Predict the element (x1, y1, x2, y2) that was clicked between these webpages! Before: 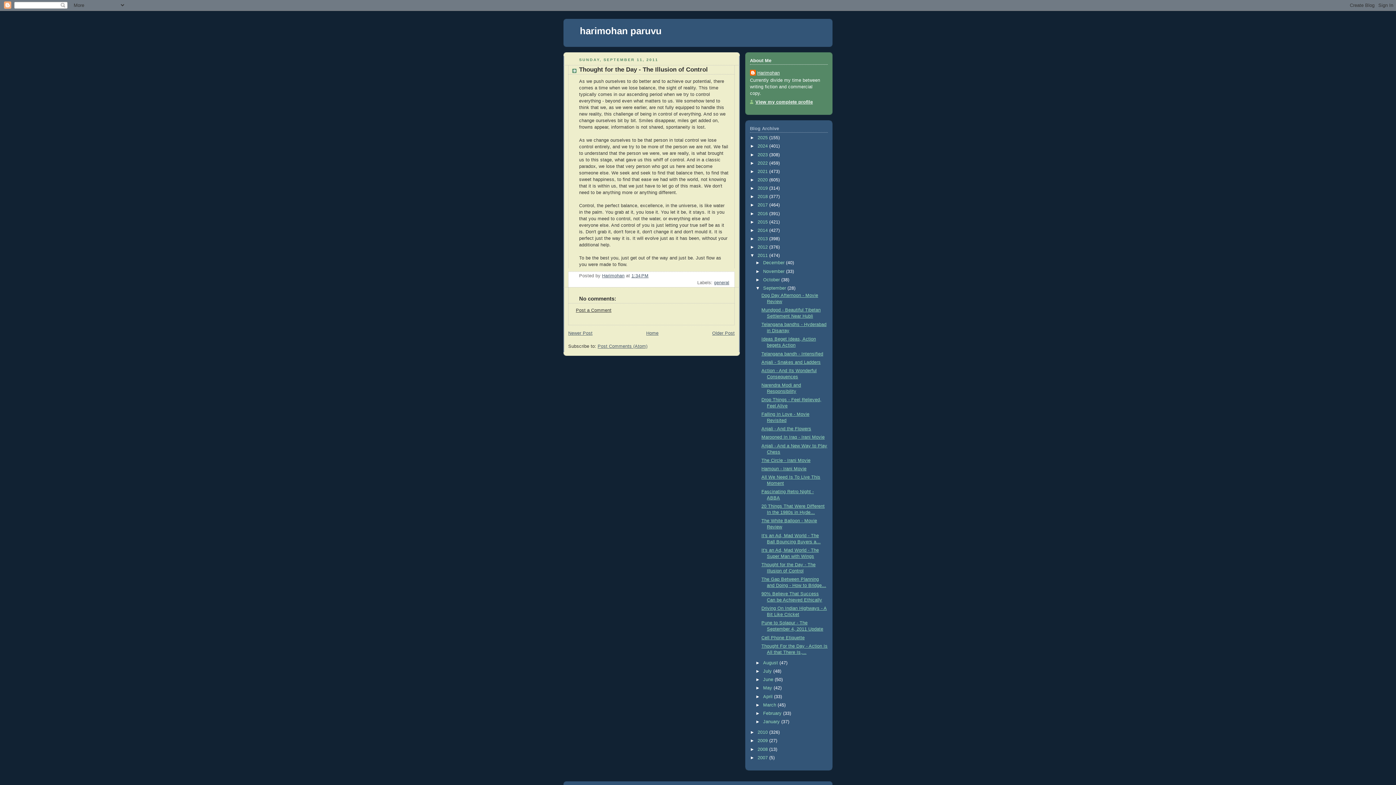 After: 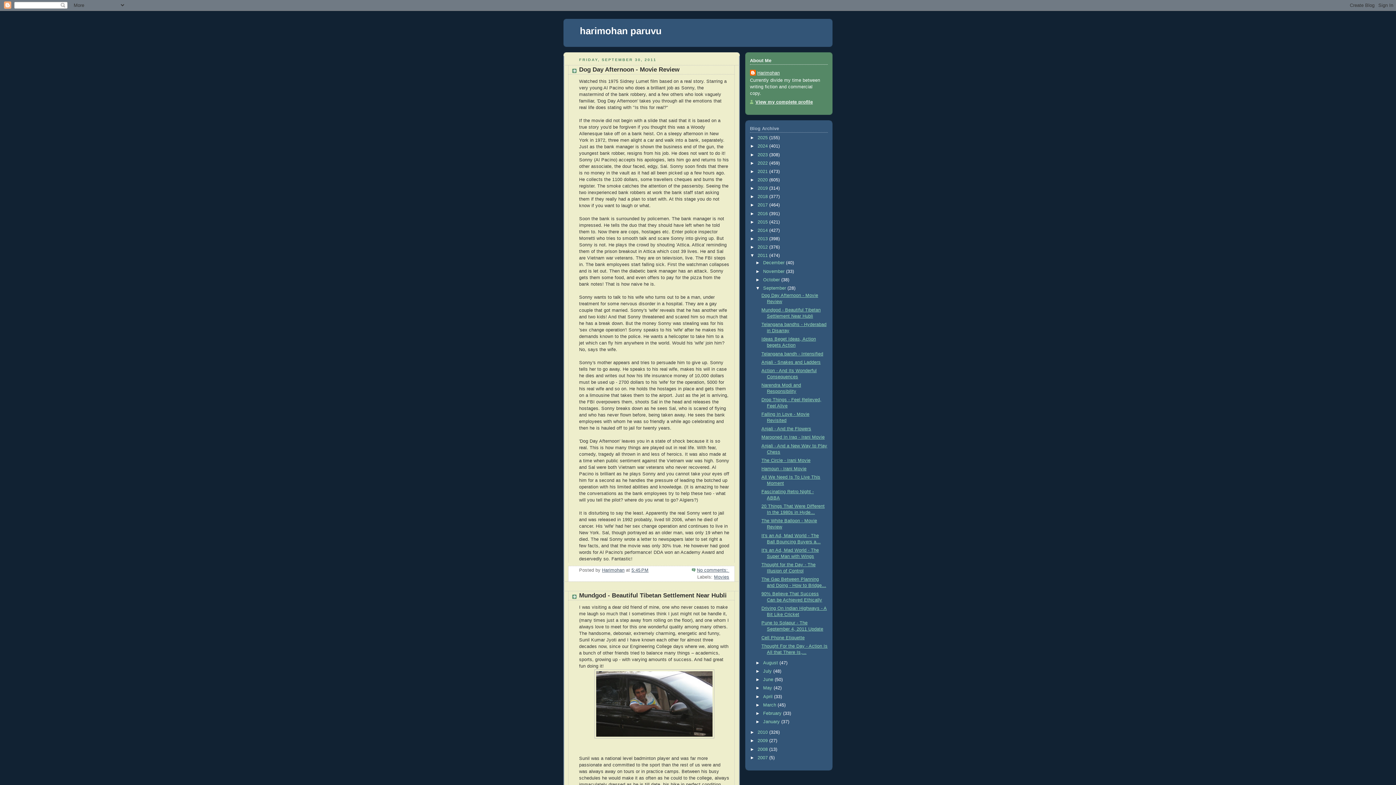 Action: bbox: (763, 285, 787, 290) label: September 